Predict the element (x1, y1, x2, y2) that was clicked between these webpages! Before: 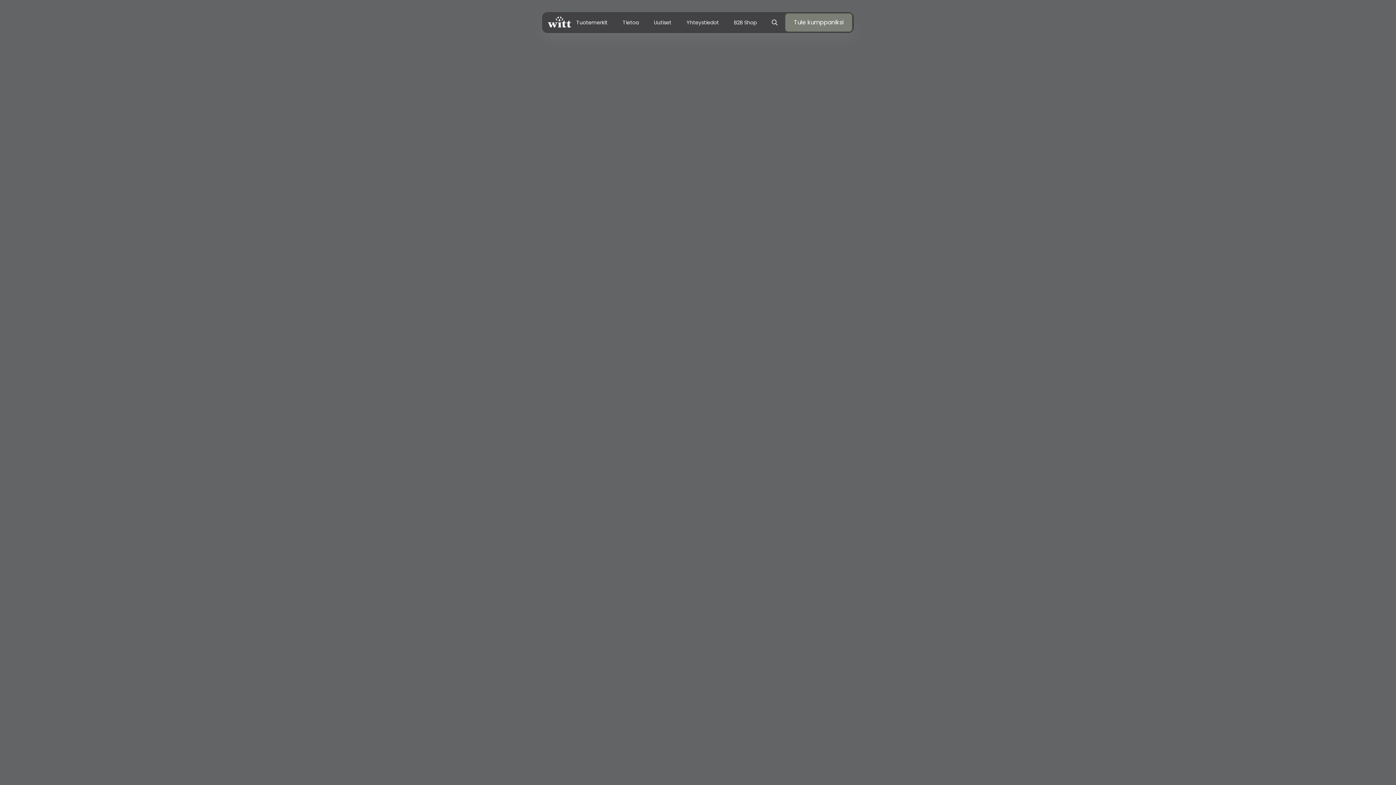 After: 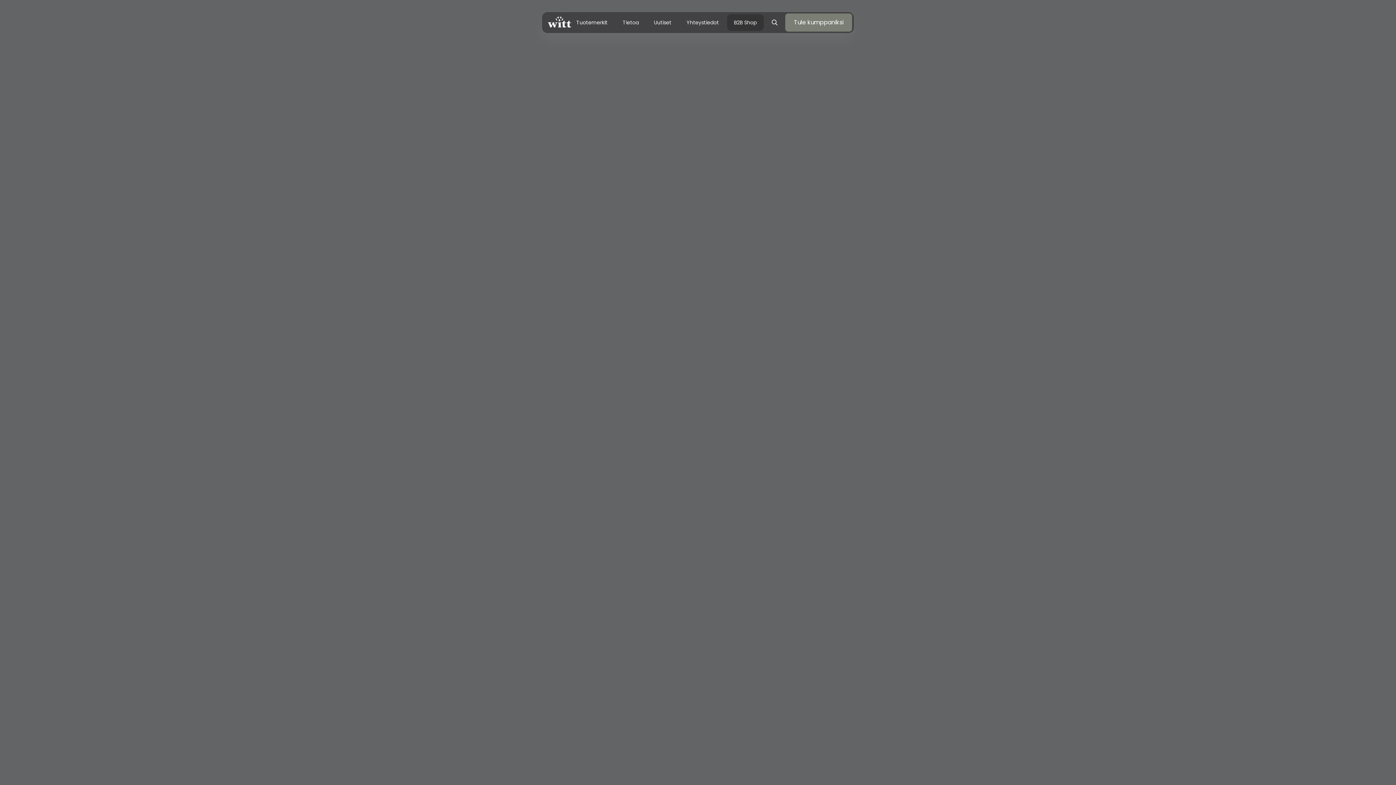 Action: label: B2B Shop bbox: (727, 14, 763, 30)